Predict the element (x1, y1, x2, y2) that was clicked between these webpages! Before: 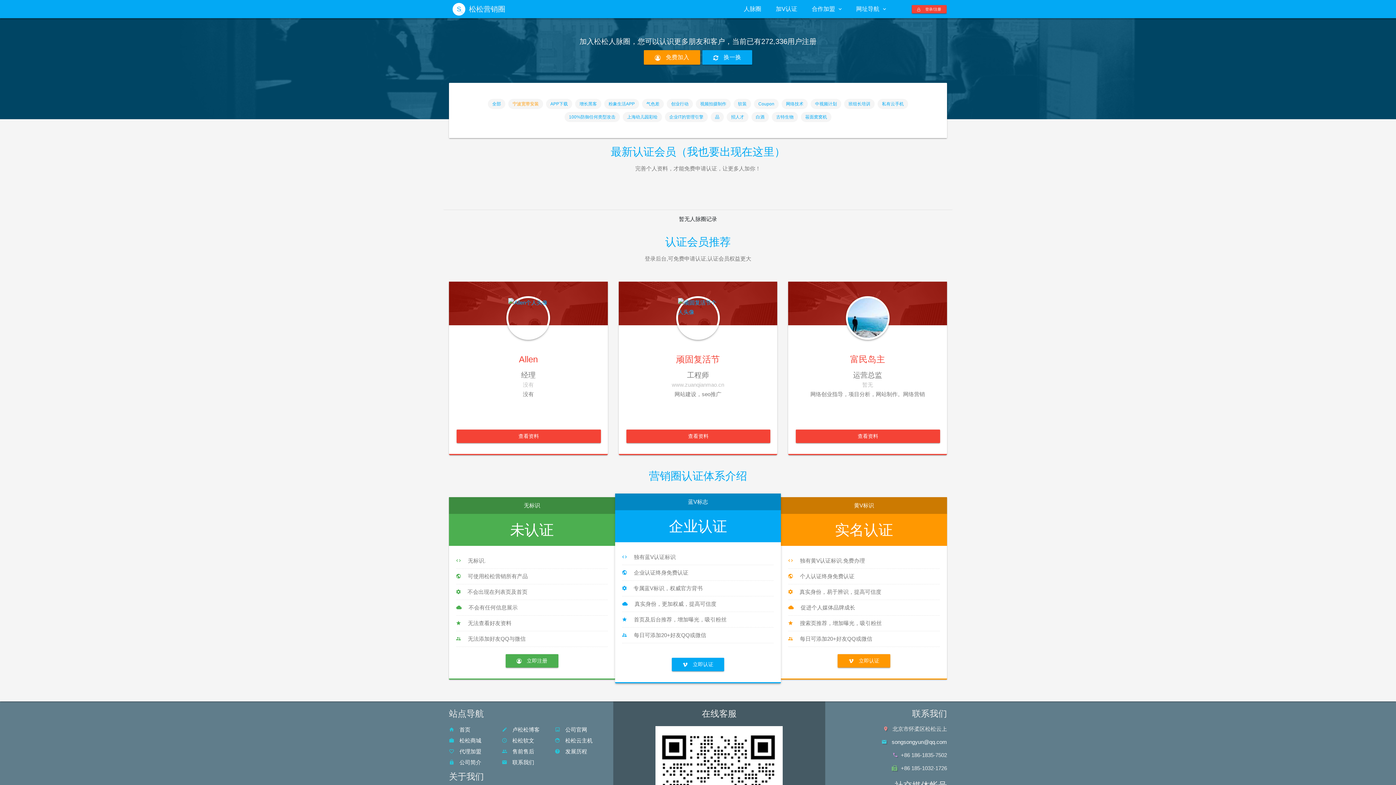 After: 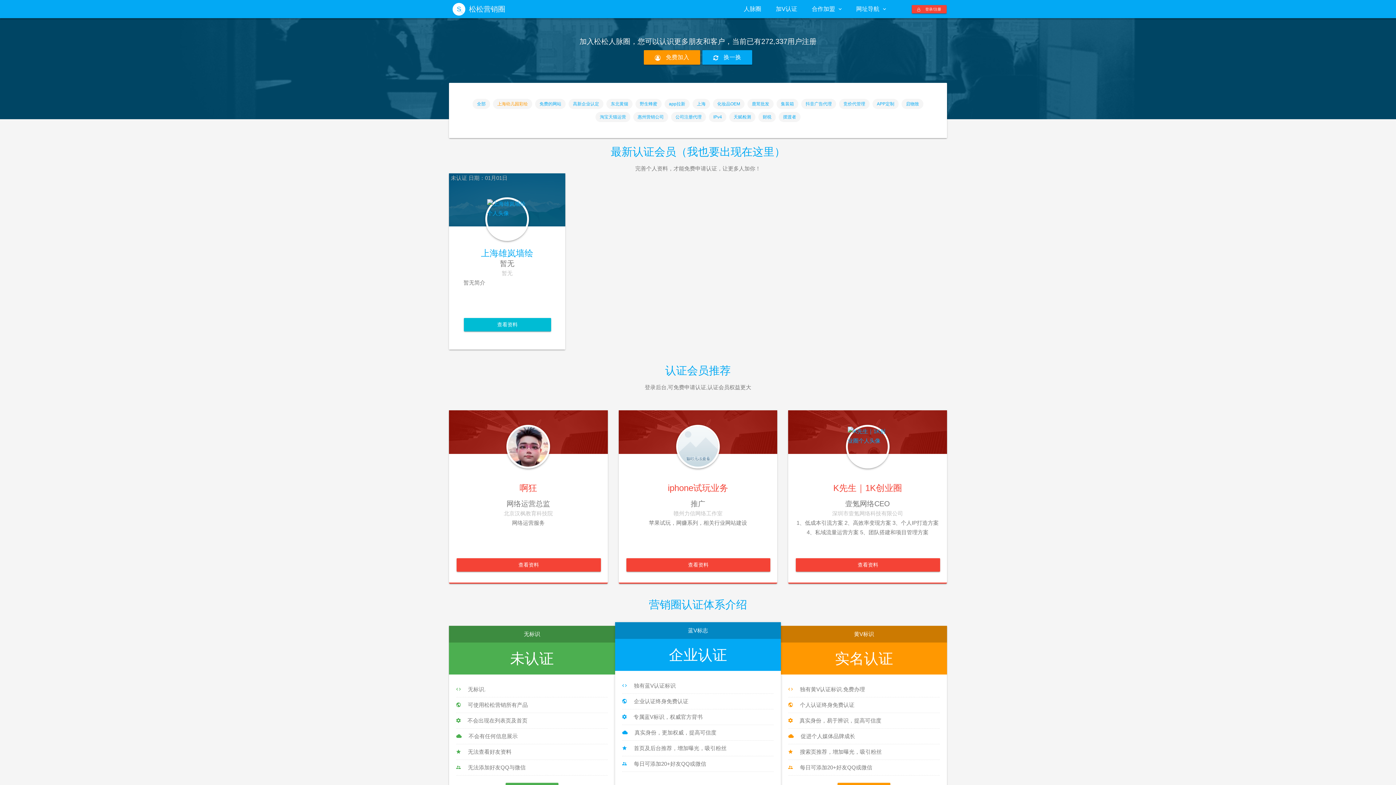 Action: label: 上海幼儿园彩绘  bbox: (622, 113, 664, 119)